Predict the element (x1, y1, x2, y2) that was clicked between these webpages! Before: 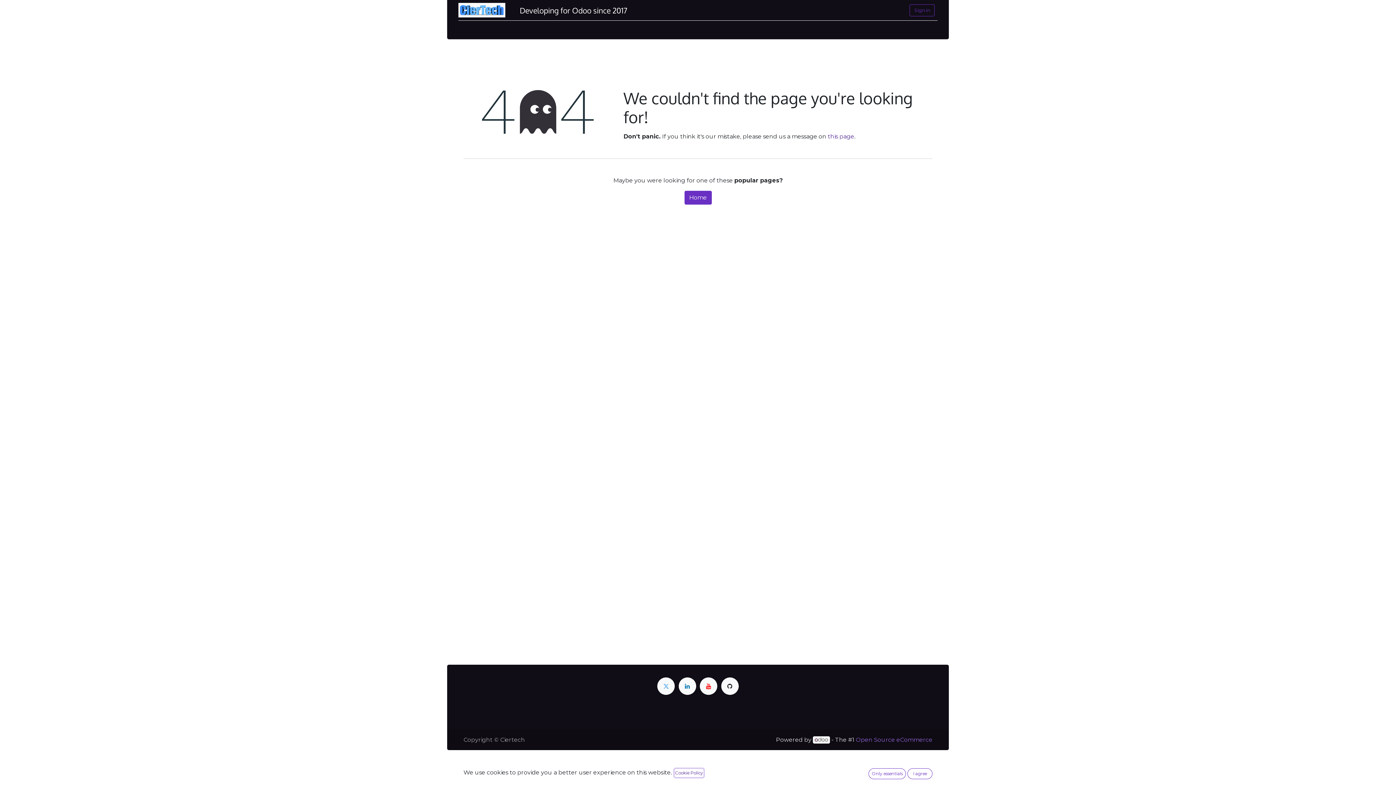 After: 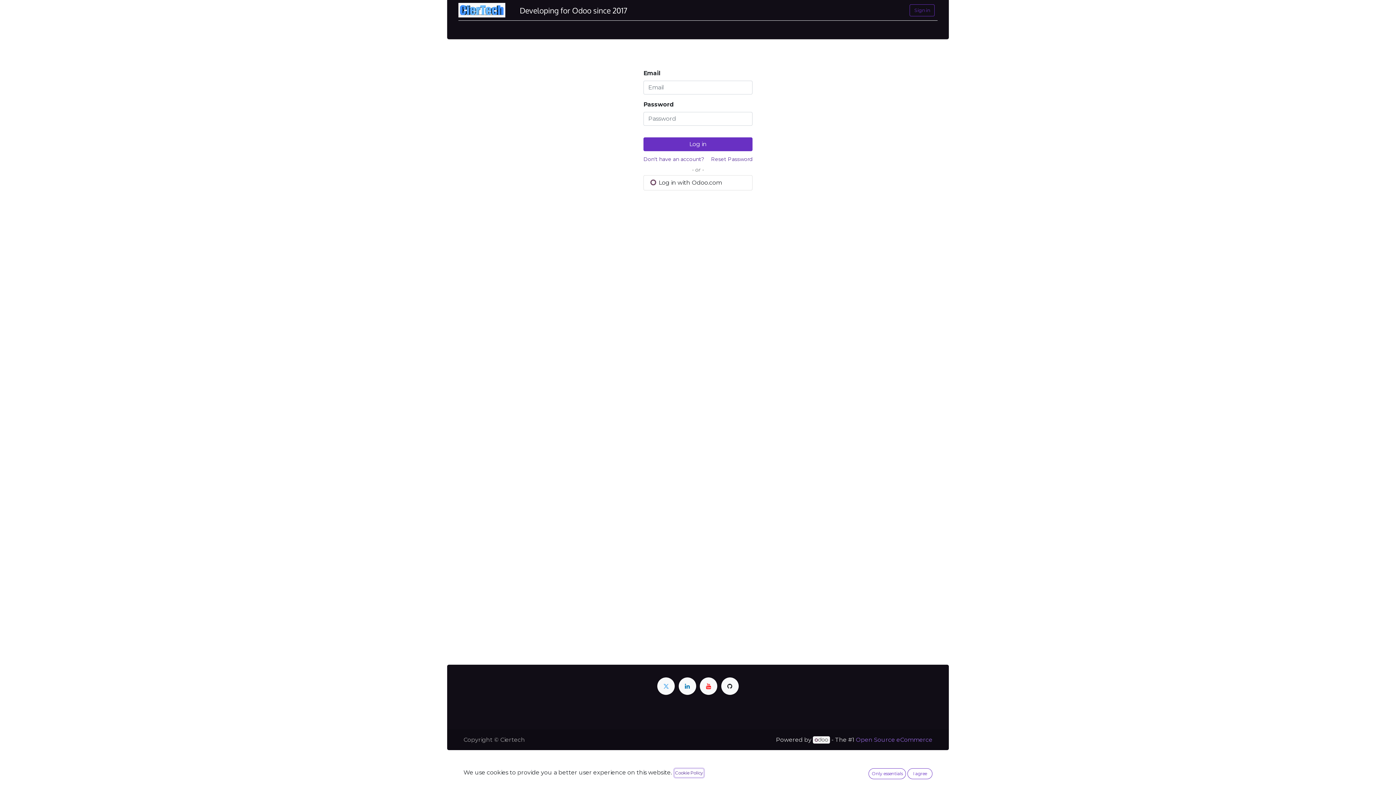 Action: label: Sign in bbox: (909, 4, 934, 16)